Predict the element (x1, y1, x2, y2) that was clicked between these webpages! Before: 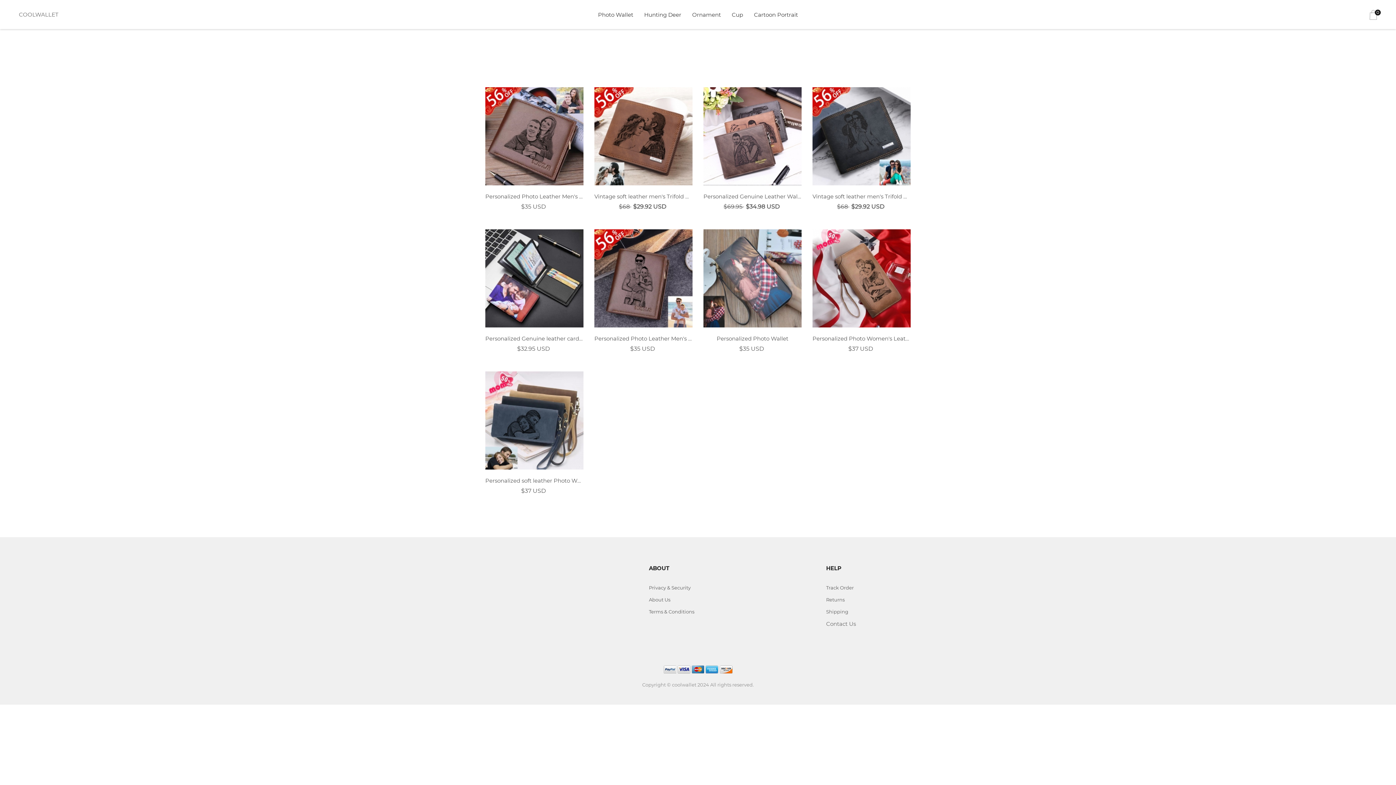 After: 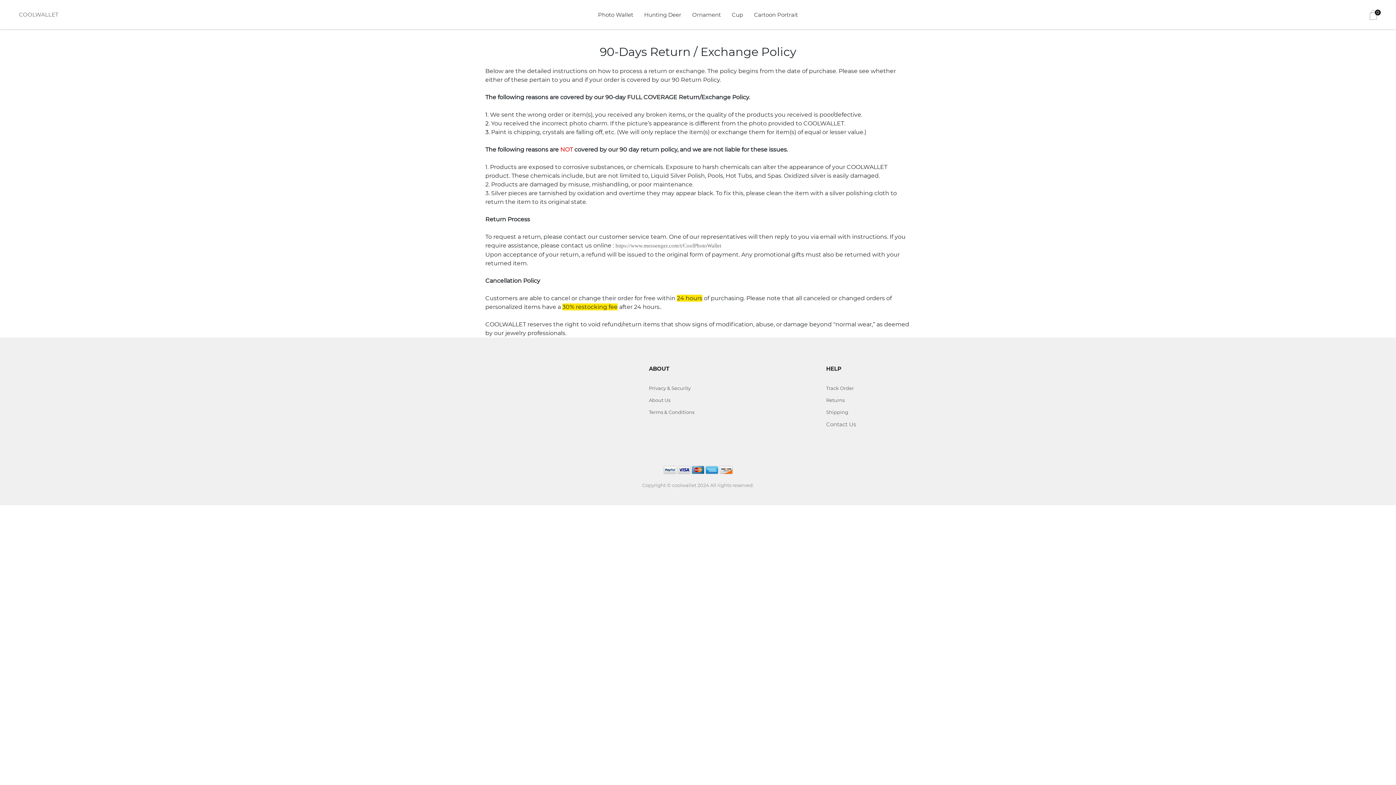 Action: bbox: (826, 597, 844, 602) label: Returns